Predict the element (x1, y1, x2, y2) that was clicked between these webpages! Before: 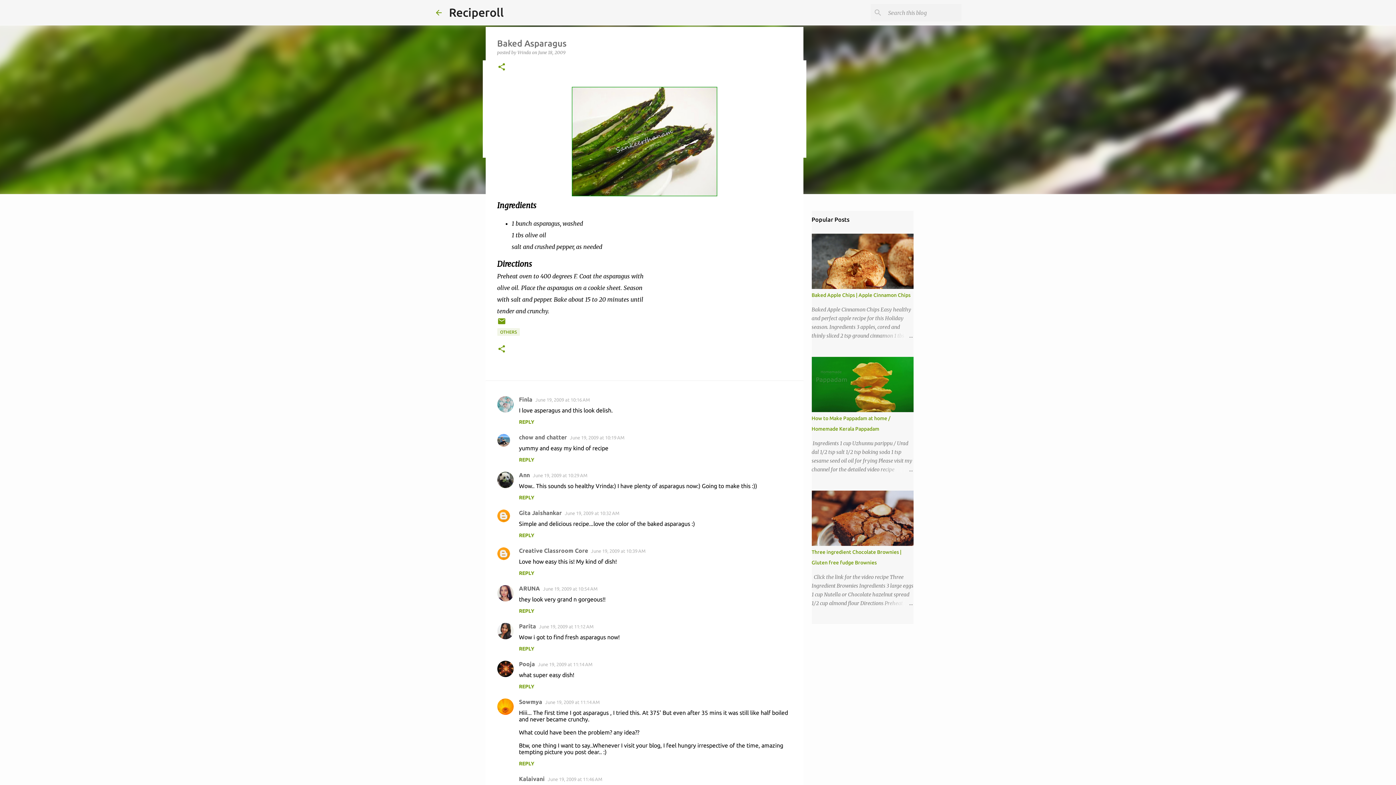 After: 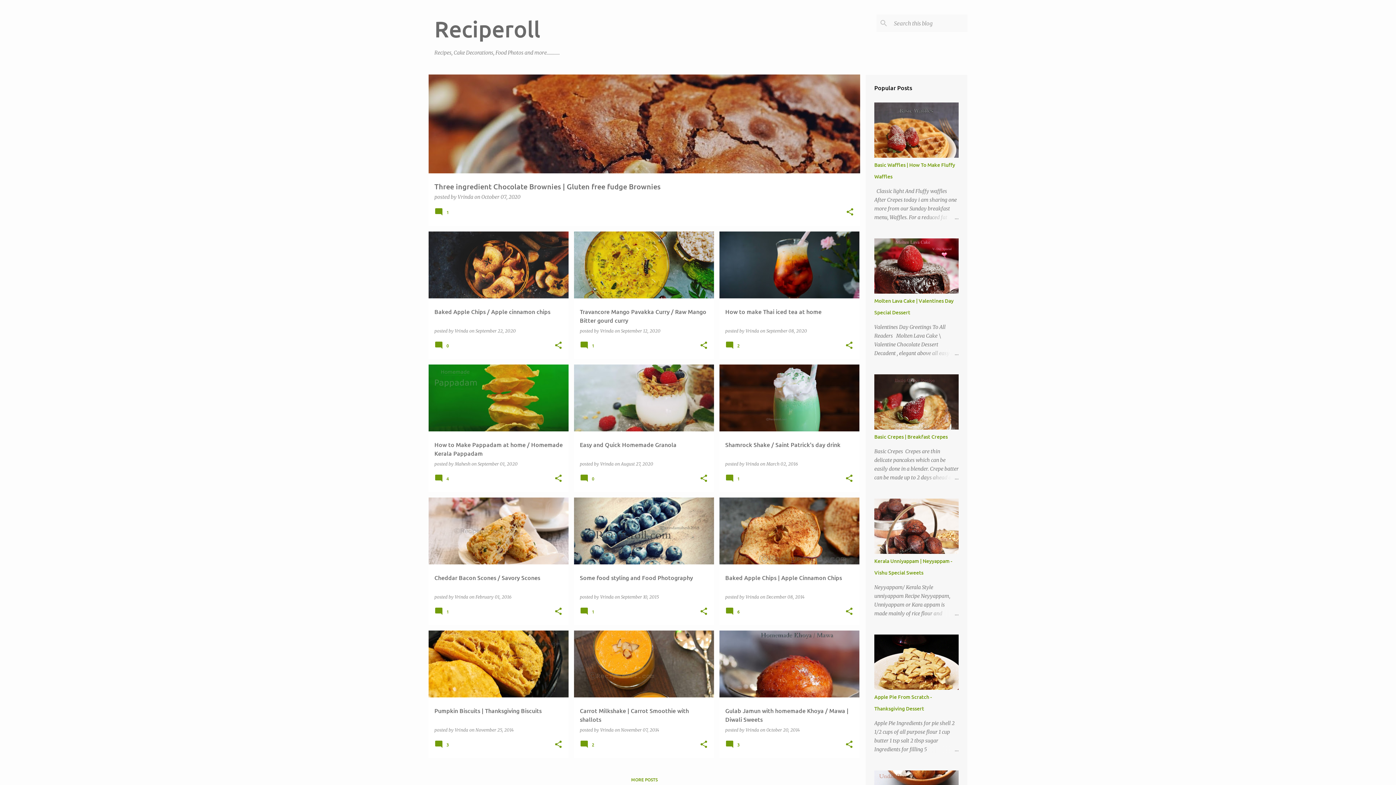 Action: label: Reciperoll bbox: (449, 5, 504, 18)